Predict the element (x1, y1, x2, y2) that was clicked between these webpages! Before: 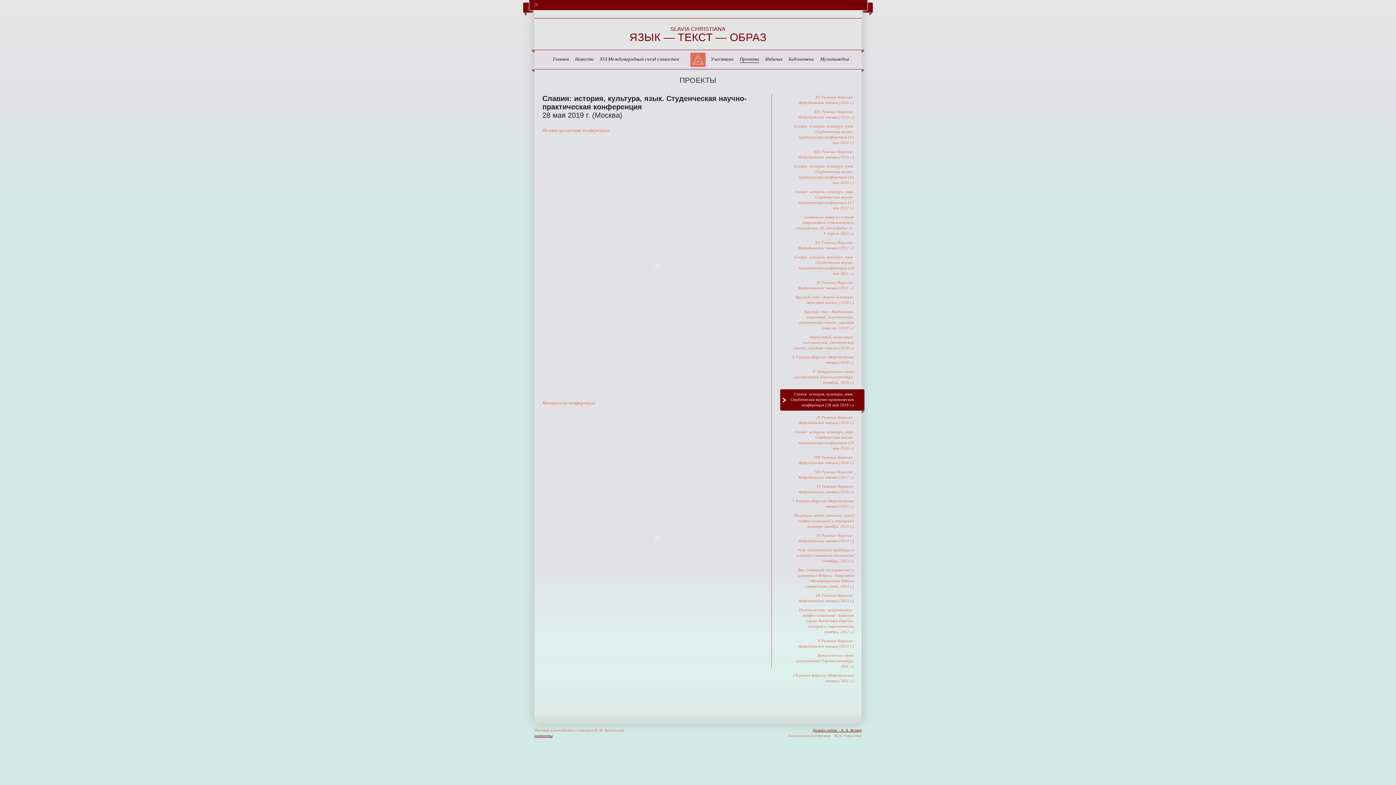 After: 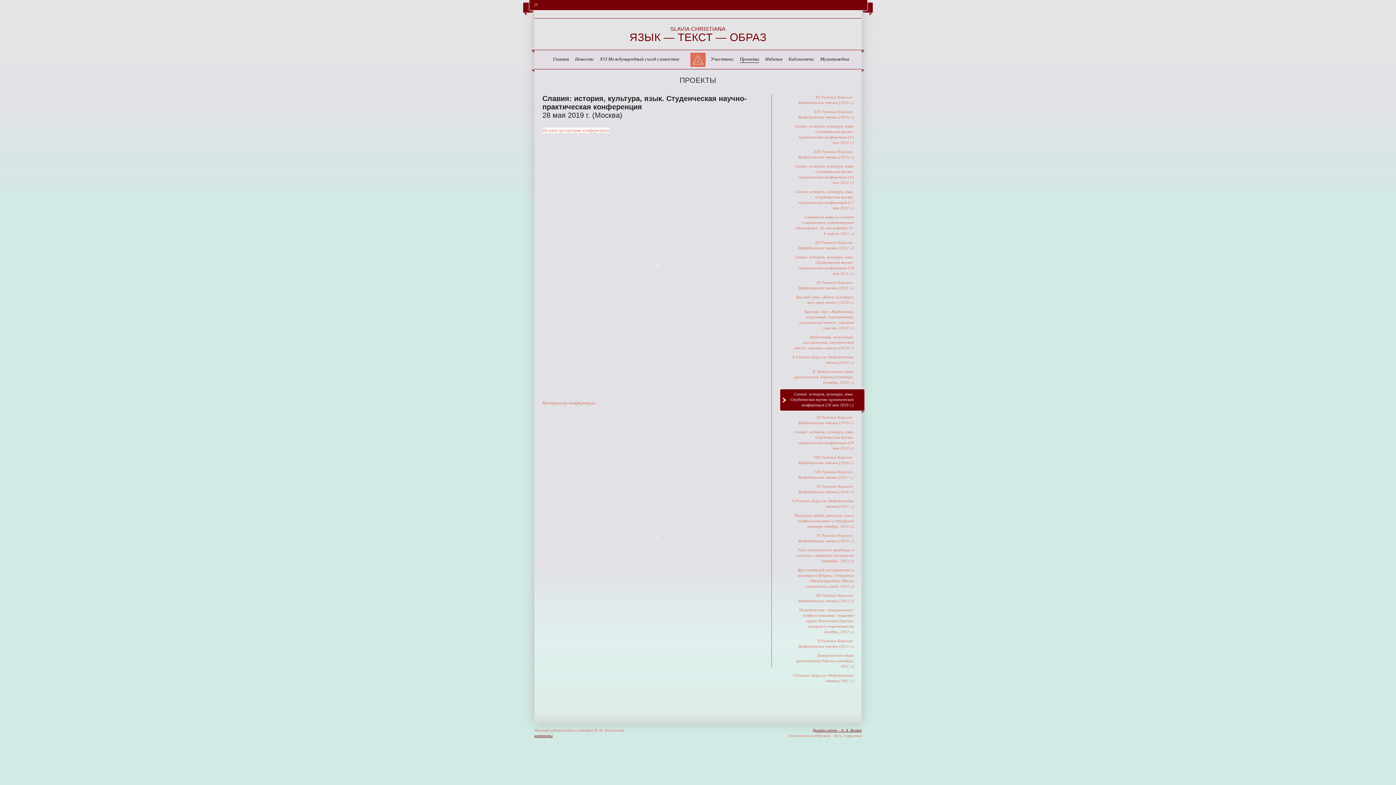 Action: label: Полная программа конференции bbox: (542, 127, 609, 133)